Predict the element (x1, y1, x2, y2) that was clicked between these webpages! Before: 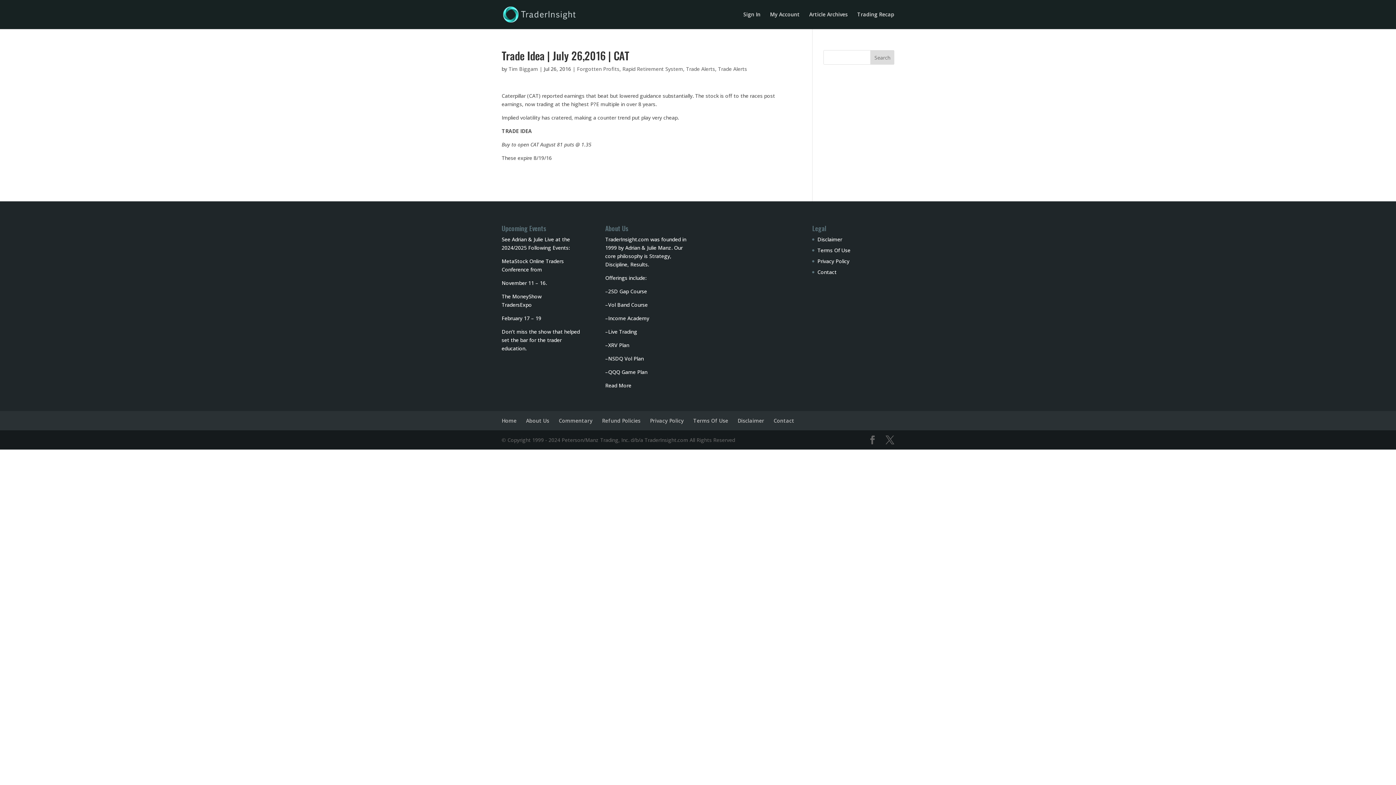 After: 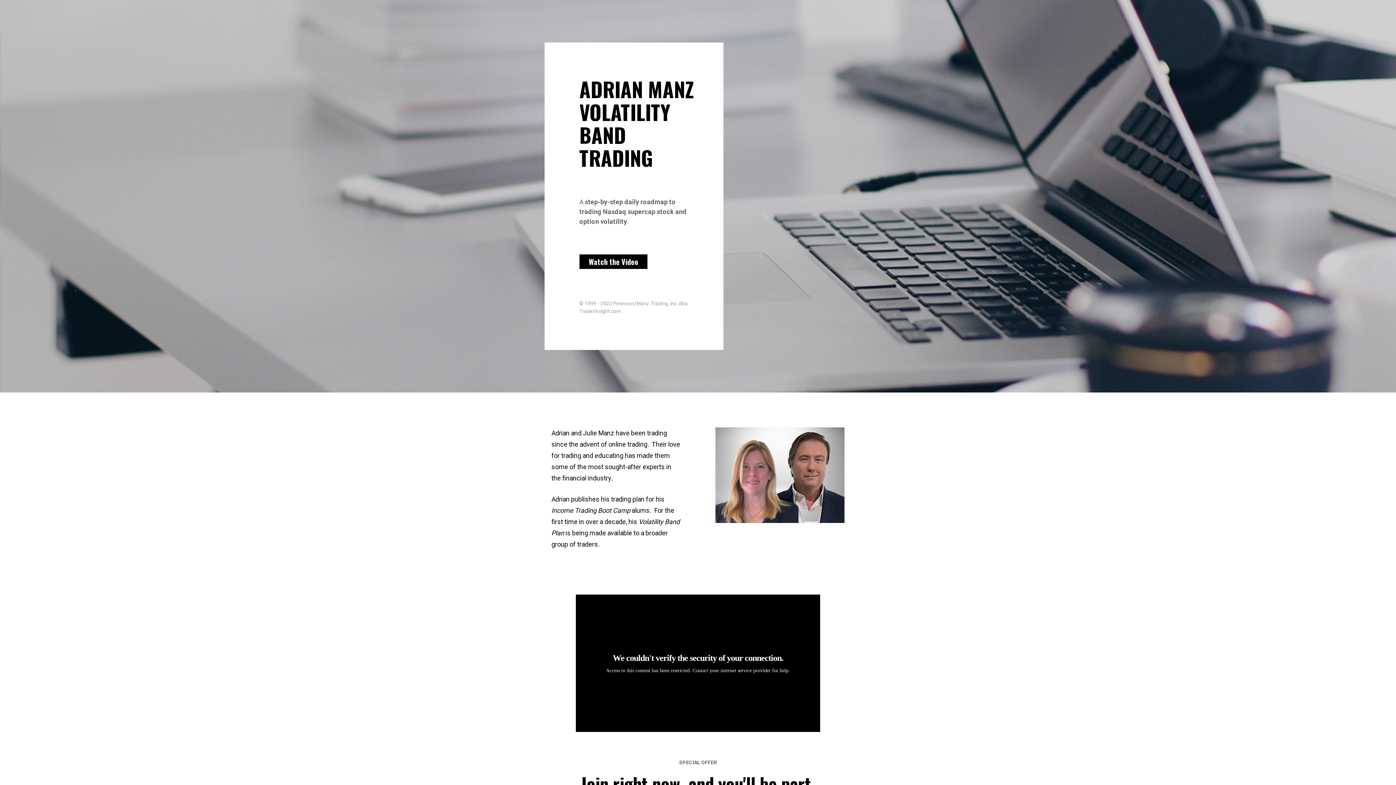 Action: bbox: (608, 355, 643, 362) label: NSDQ Vol Plan